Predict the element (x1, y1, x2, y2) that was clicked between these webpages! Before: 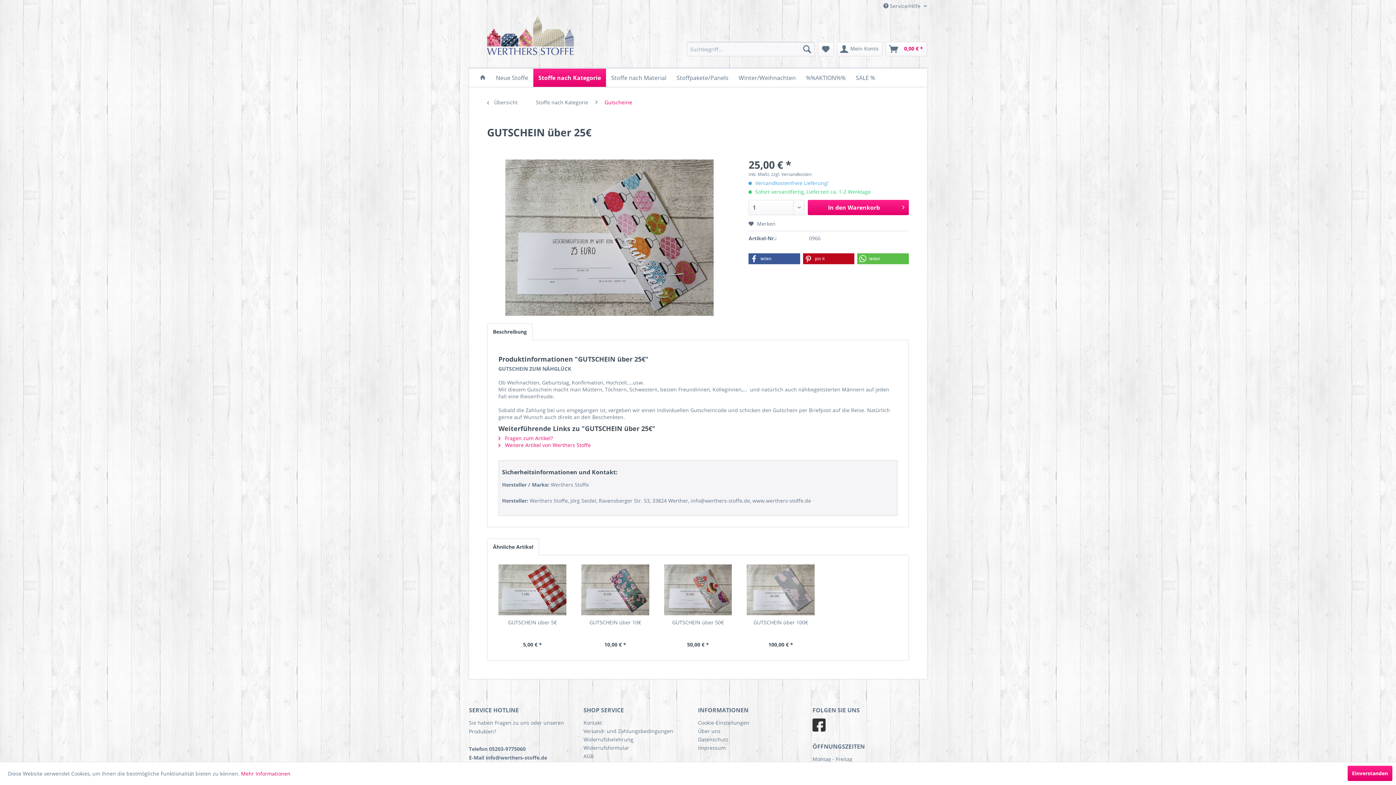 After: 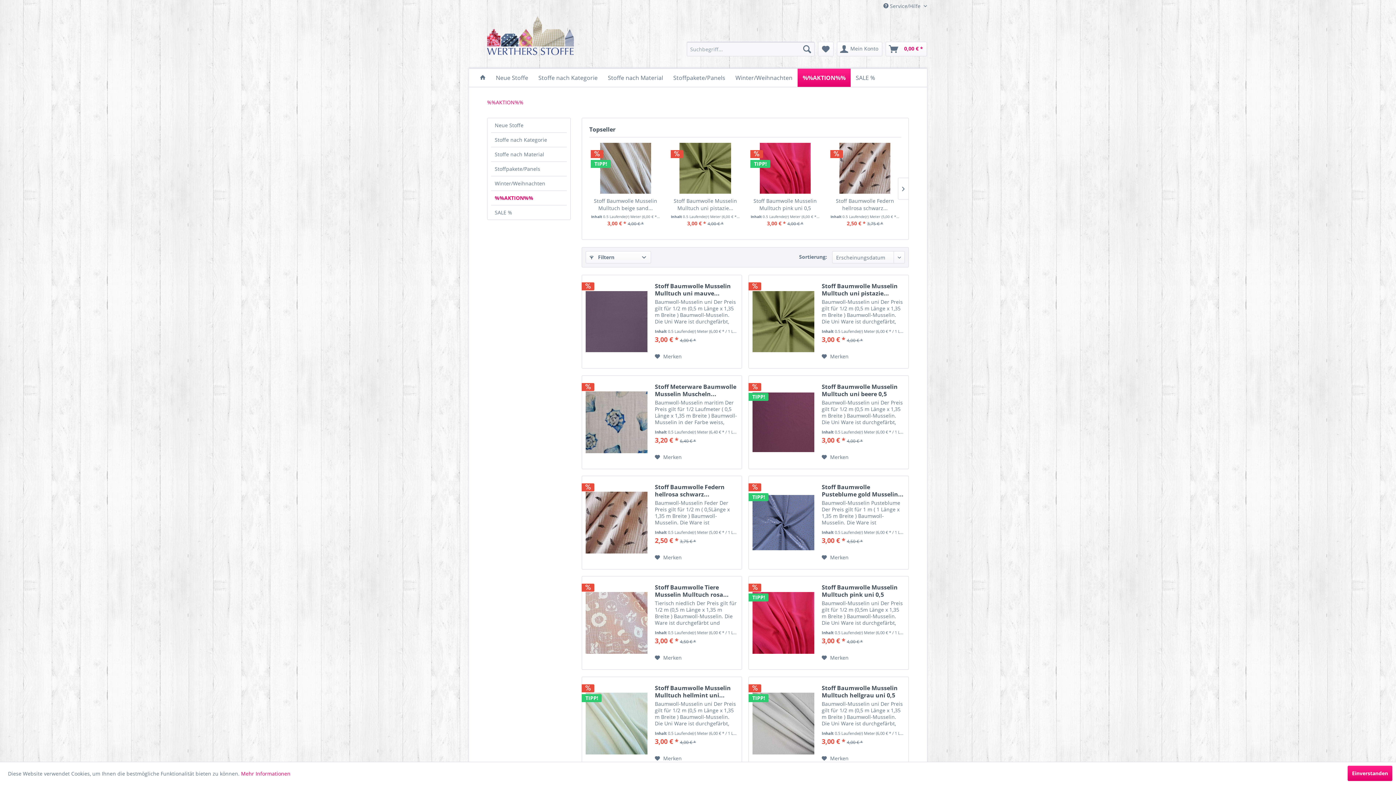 Action: label: %%AKTION%% bbox: (801, 68, 850, 86)